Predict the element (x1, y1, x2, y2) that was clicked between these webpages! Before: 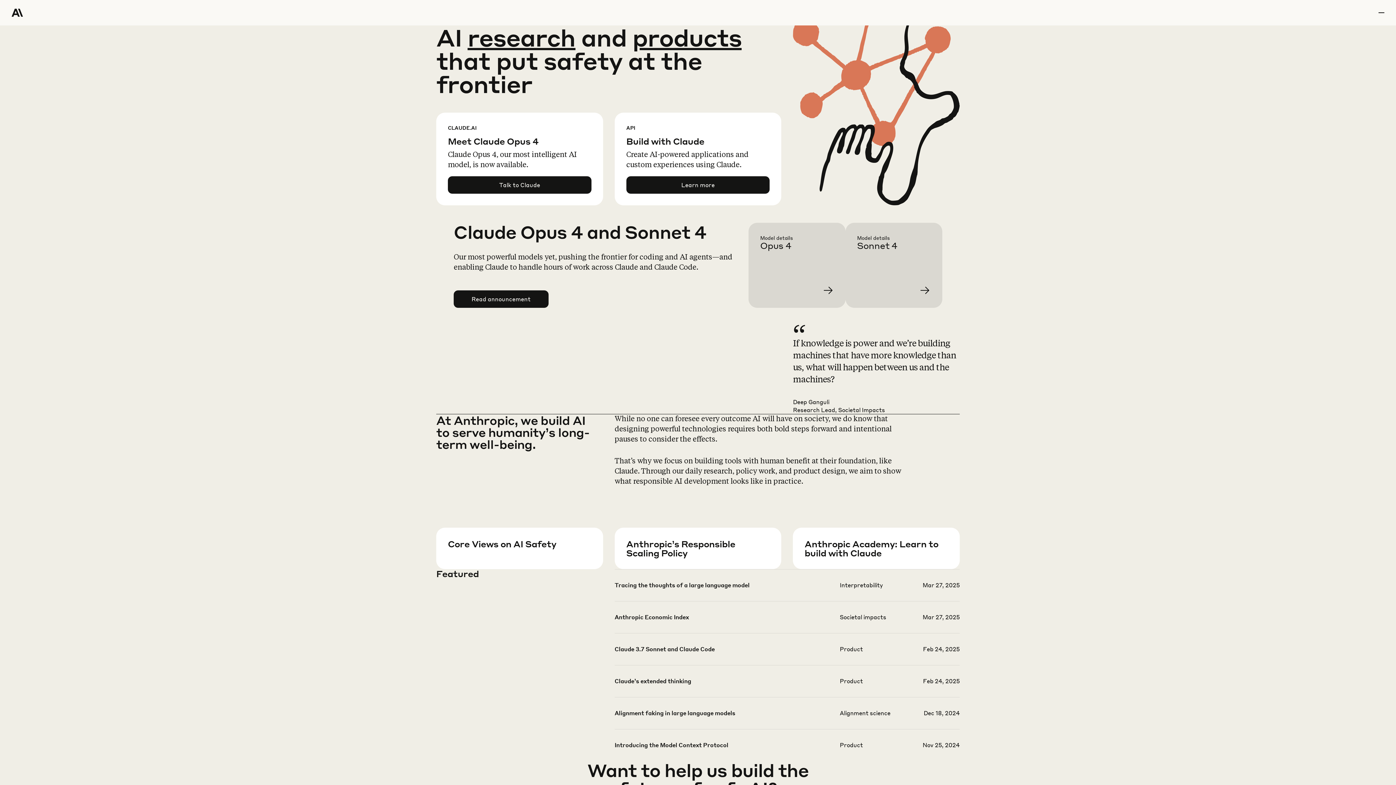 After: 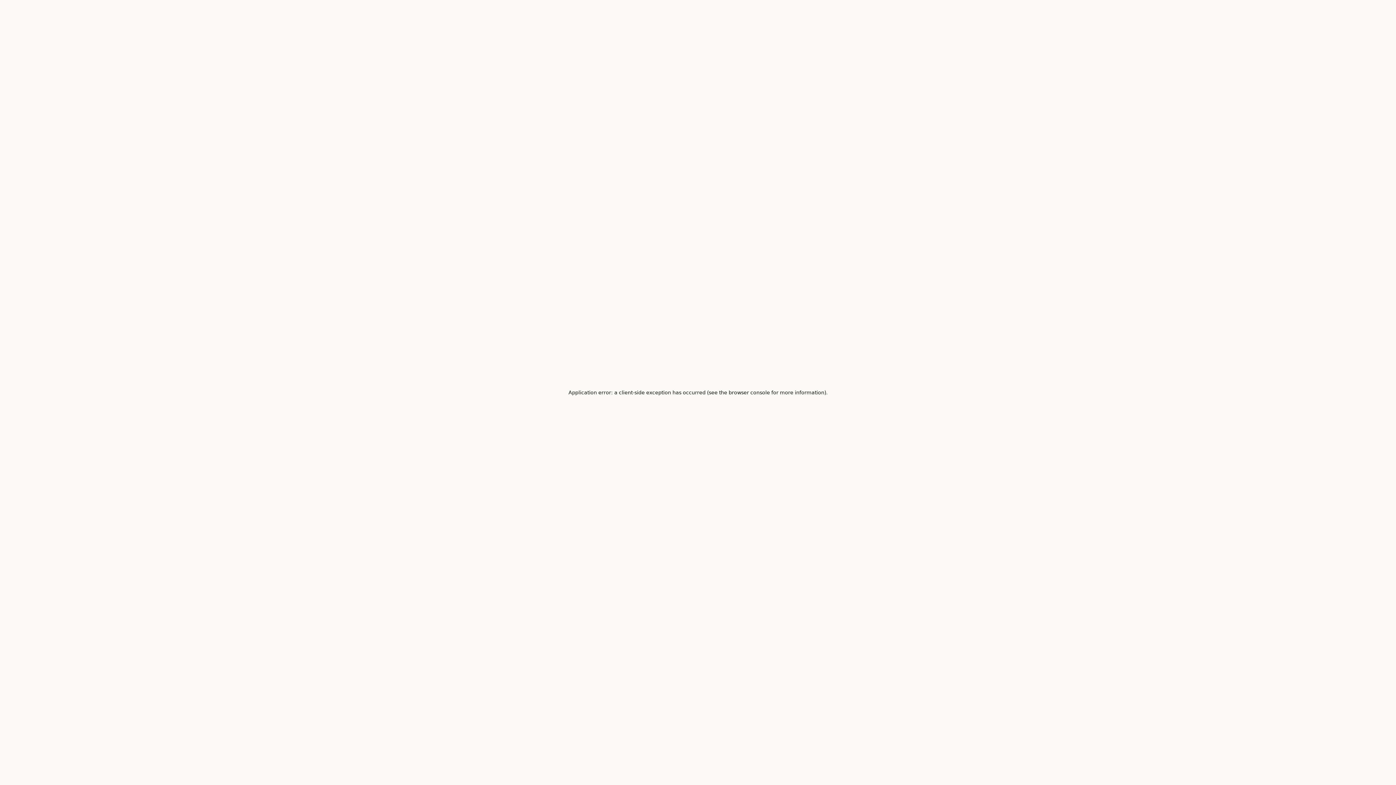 Action: bbox: (614, 677, 959, 708)